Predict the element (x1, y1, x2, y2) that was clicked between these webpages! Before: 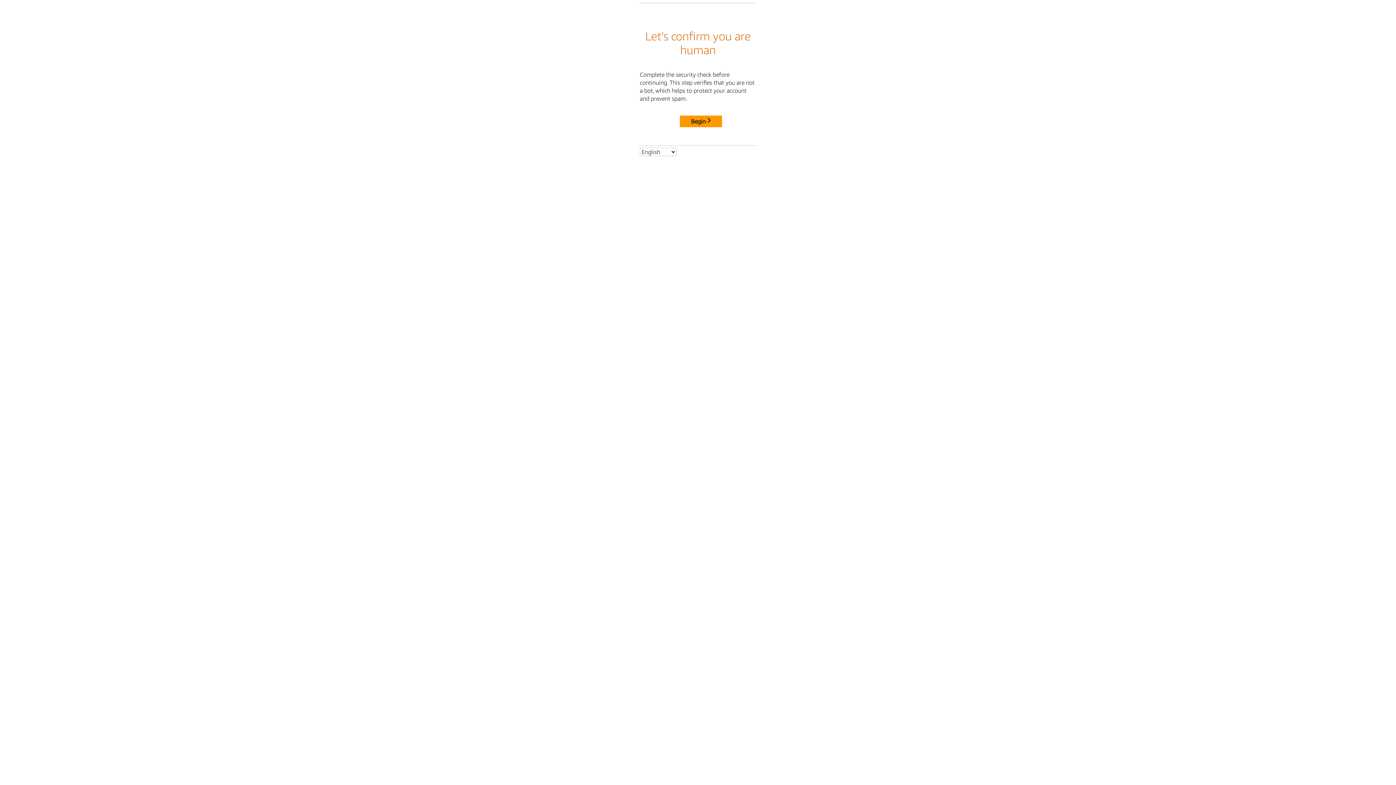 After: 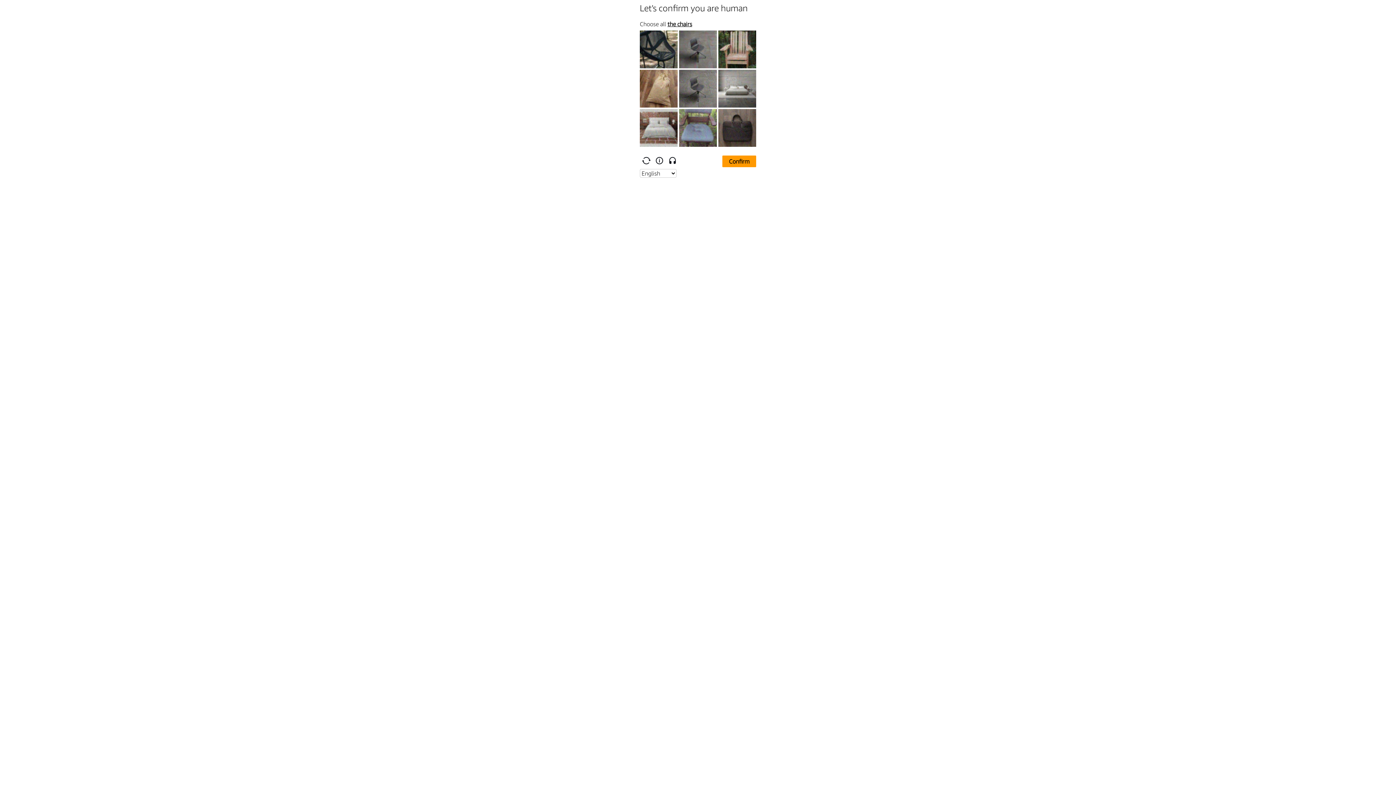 Action: bbox: (680, 115, 722, 127) label: Begin